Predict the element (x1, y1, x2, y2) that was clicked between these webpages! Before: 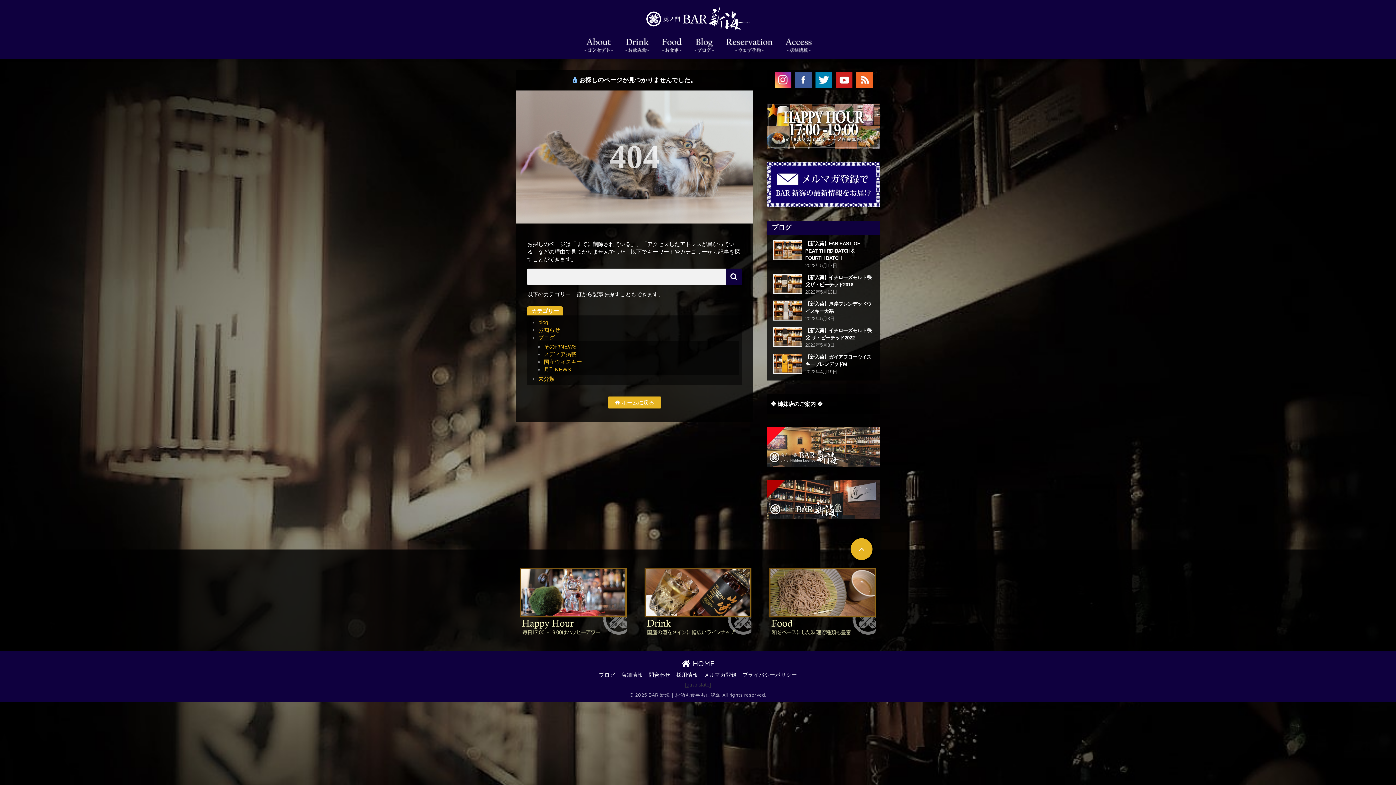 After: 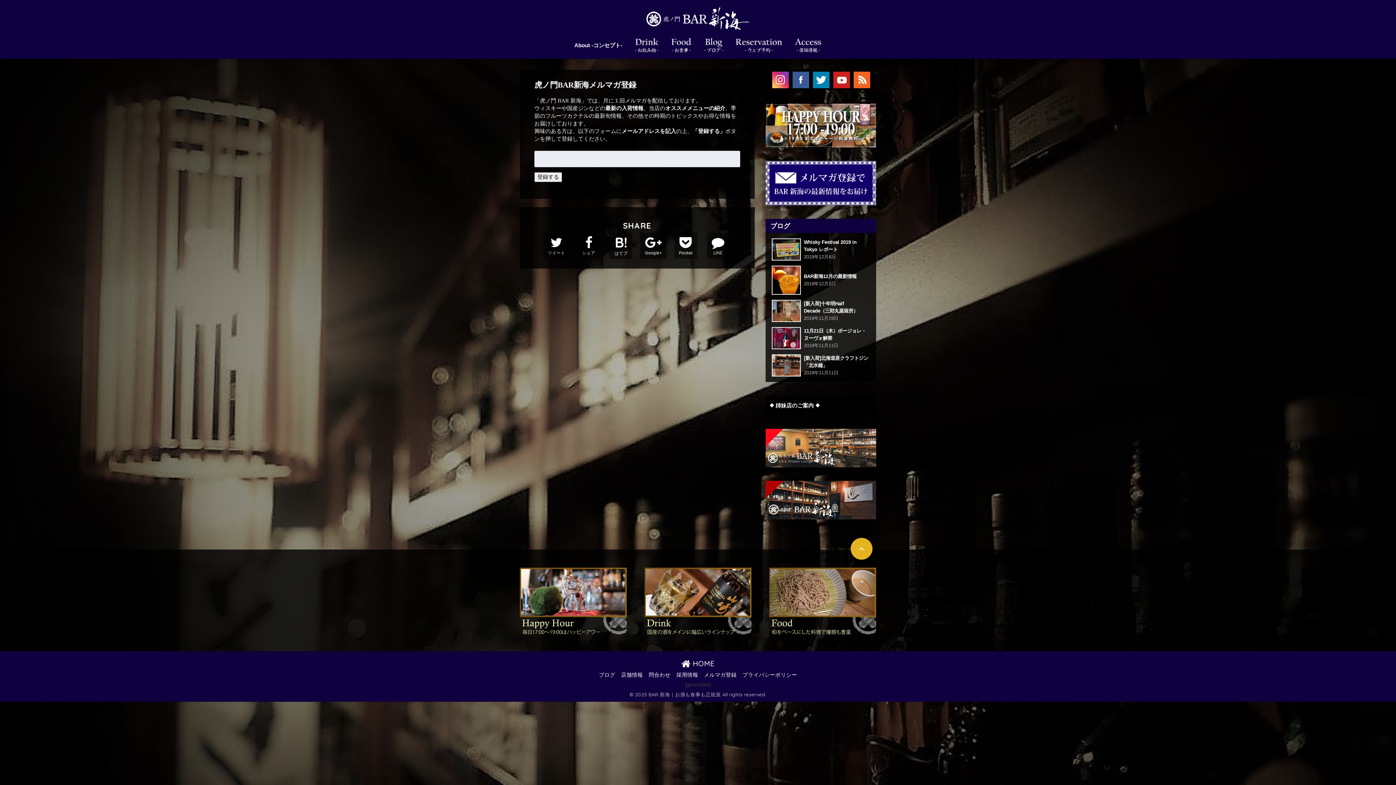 Action: bbox: (767, 162, 880, 207)